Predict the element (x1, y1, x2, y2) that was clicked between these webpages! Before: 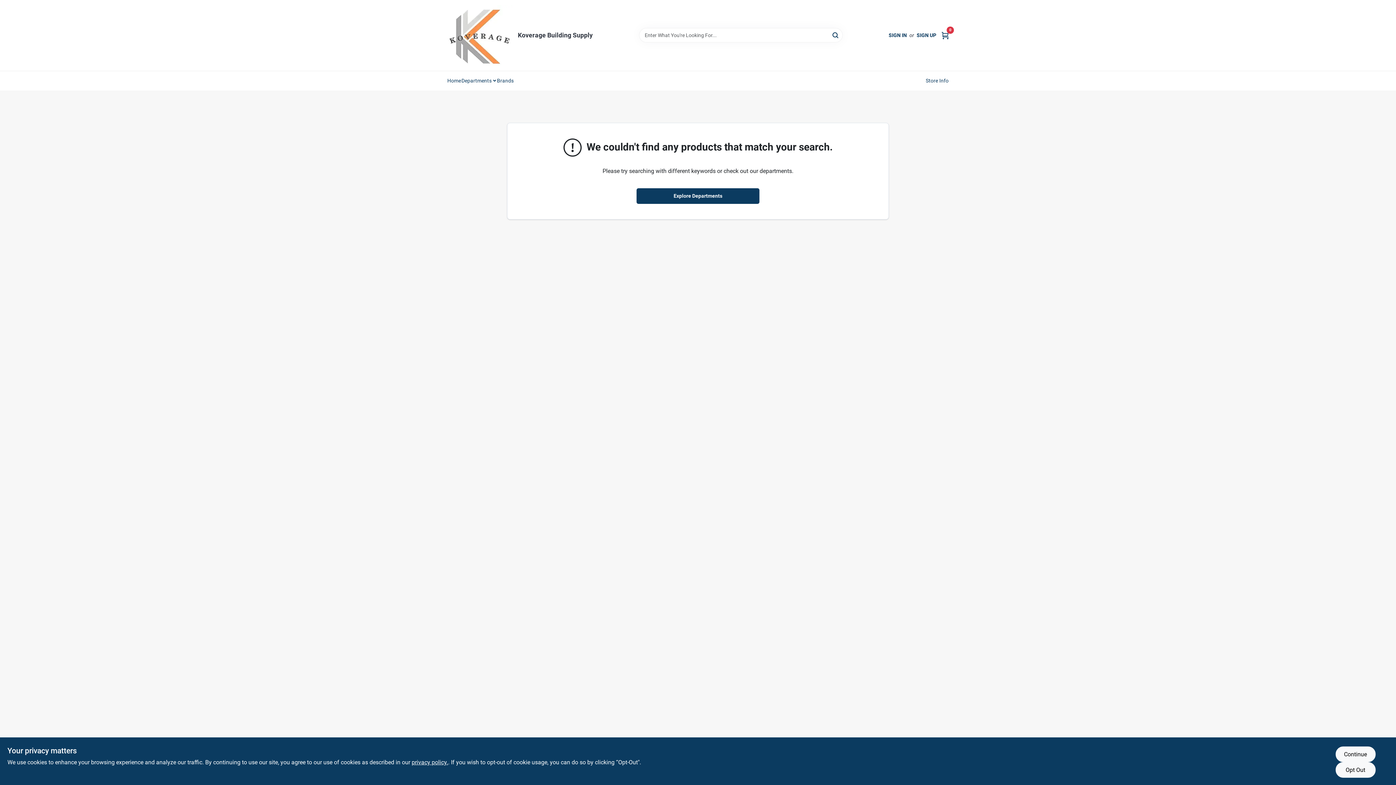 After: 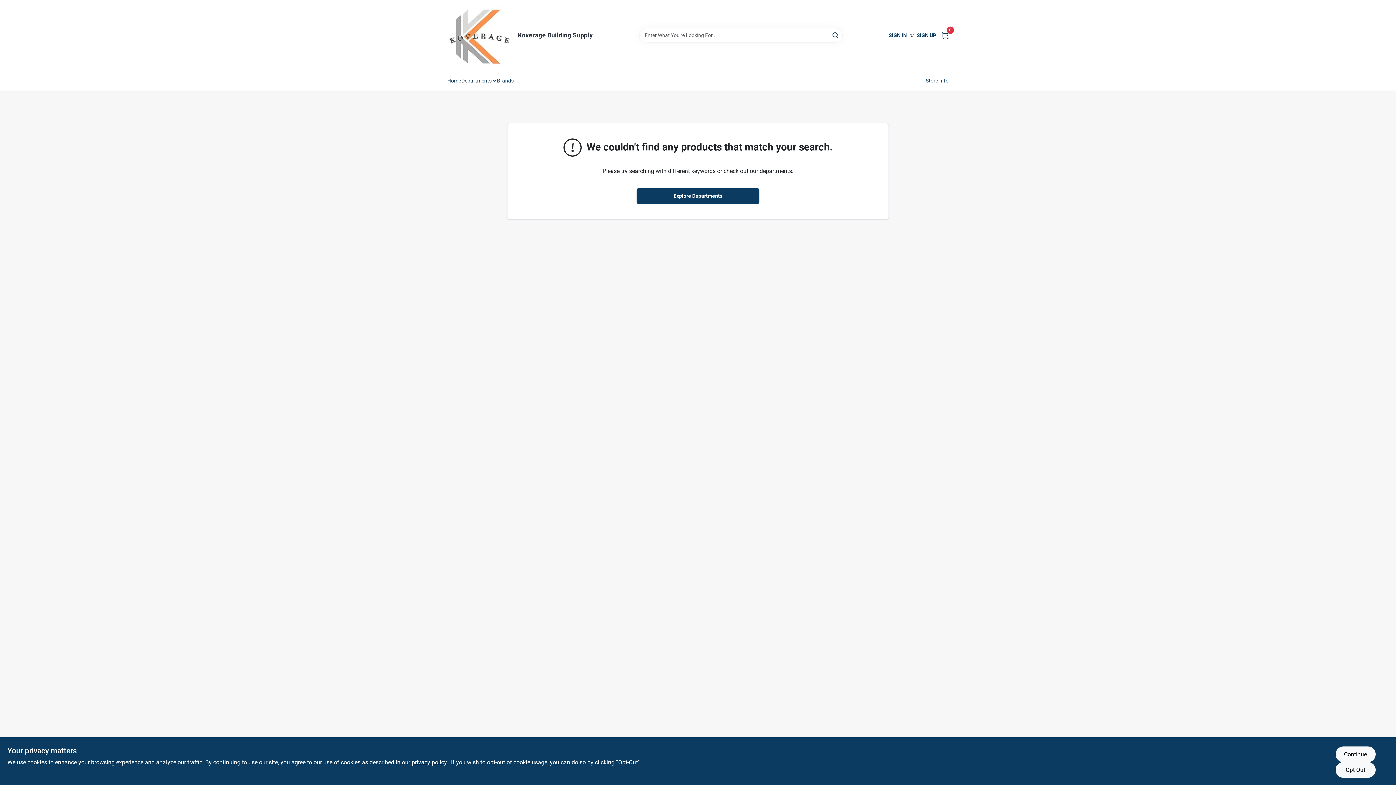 Action: bbox: (830, 28, 841, 41) label: Search